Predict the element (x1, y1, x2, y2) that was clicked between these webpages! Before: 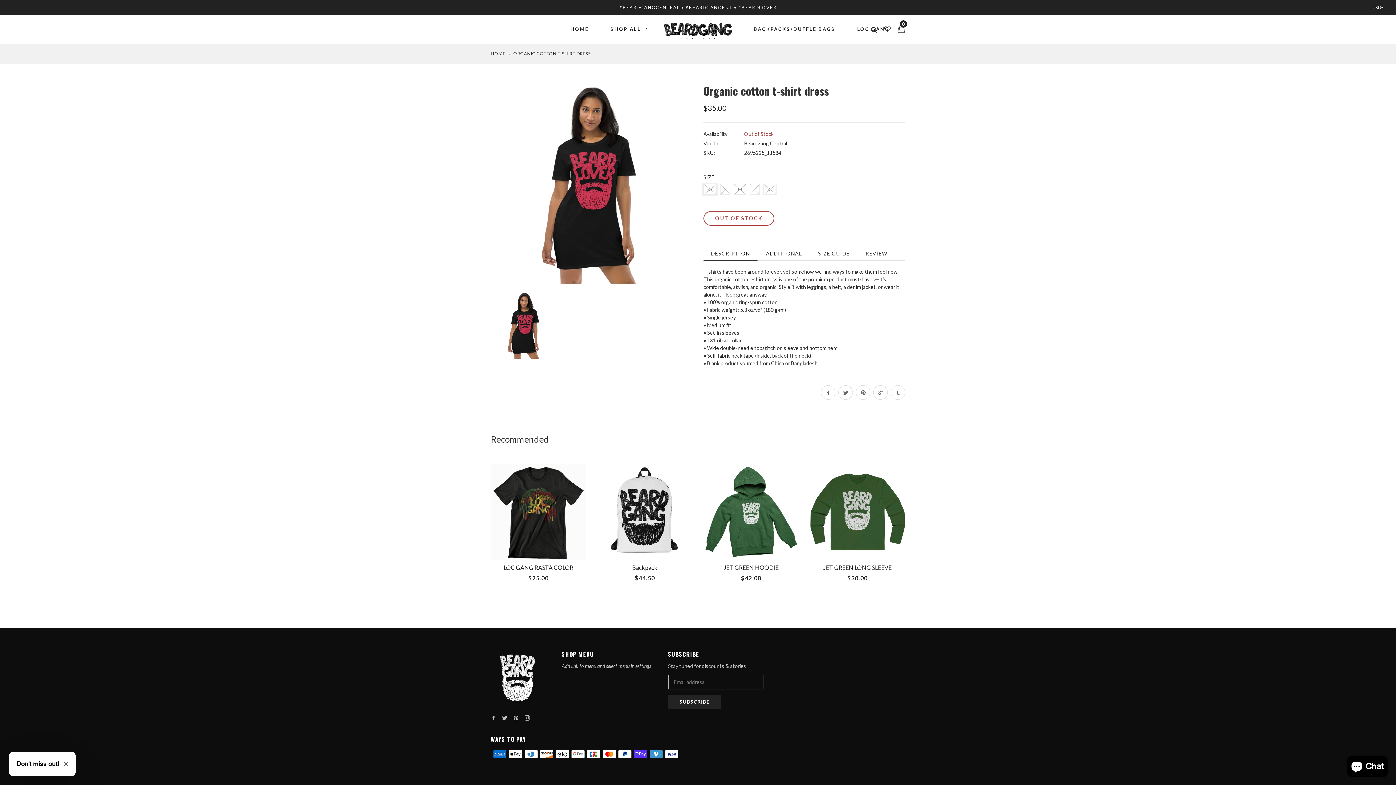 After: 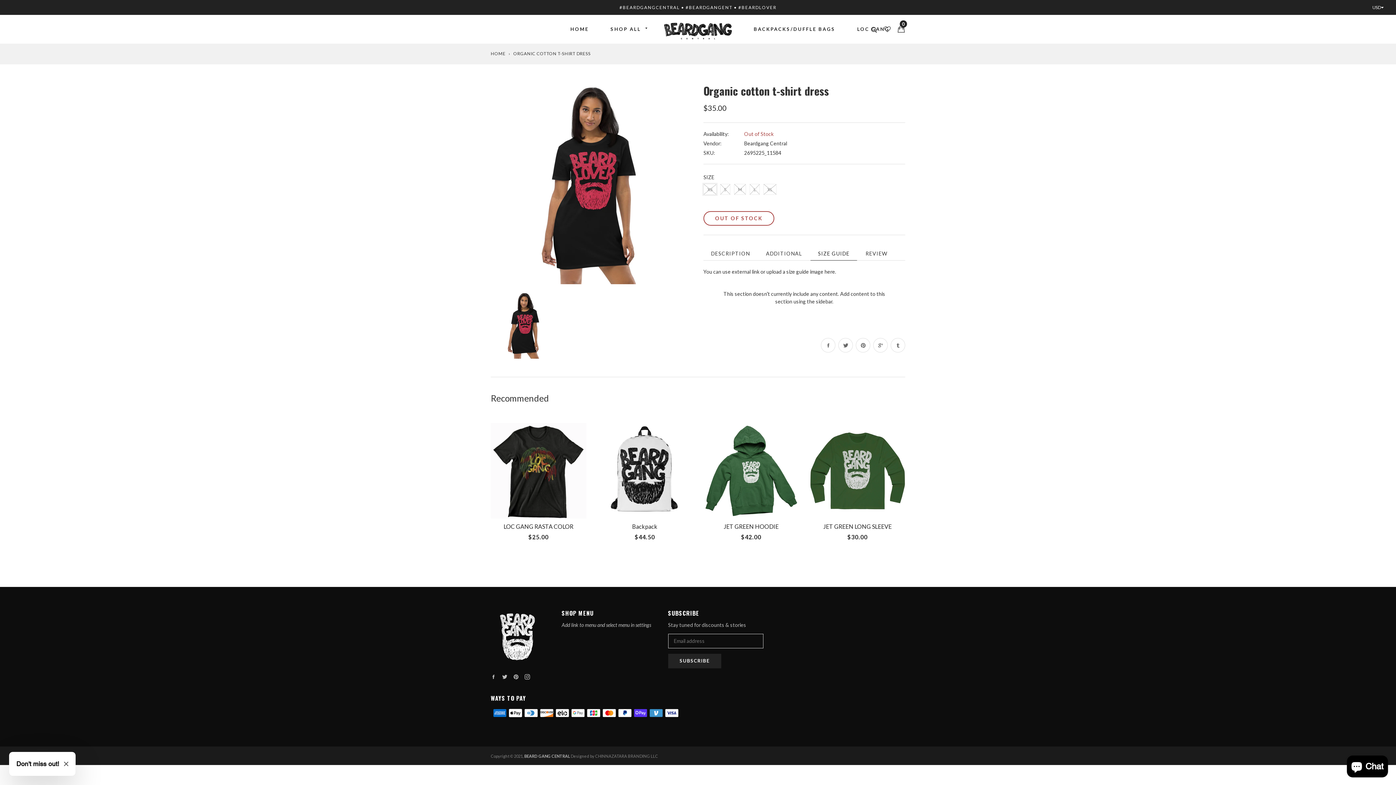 Action: bbox: (810, 246, 857, 260) label: SIZE GUIDE